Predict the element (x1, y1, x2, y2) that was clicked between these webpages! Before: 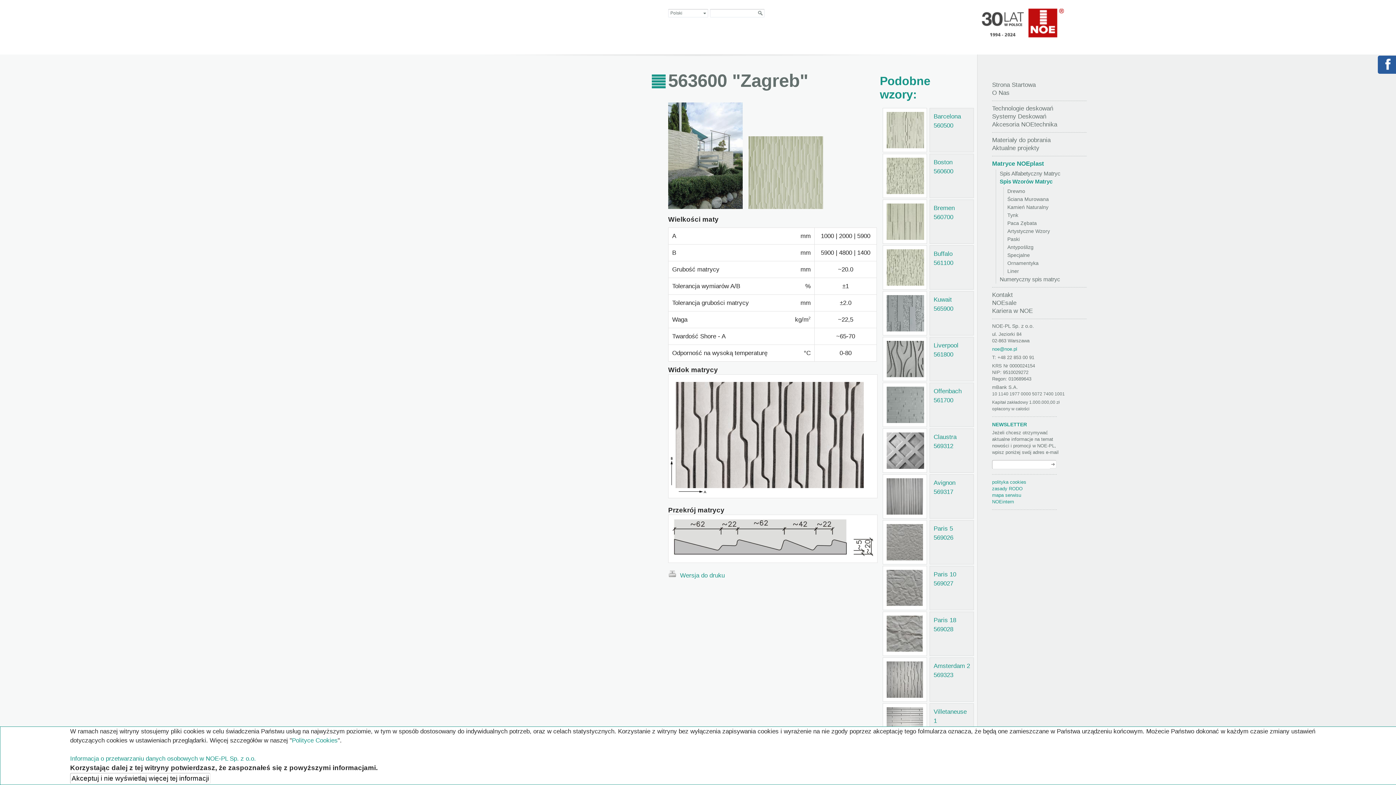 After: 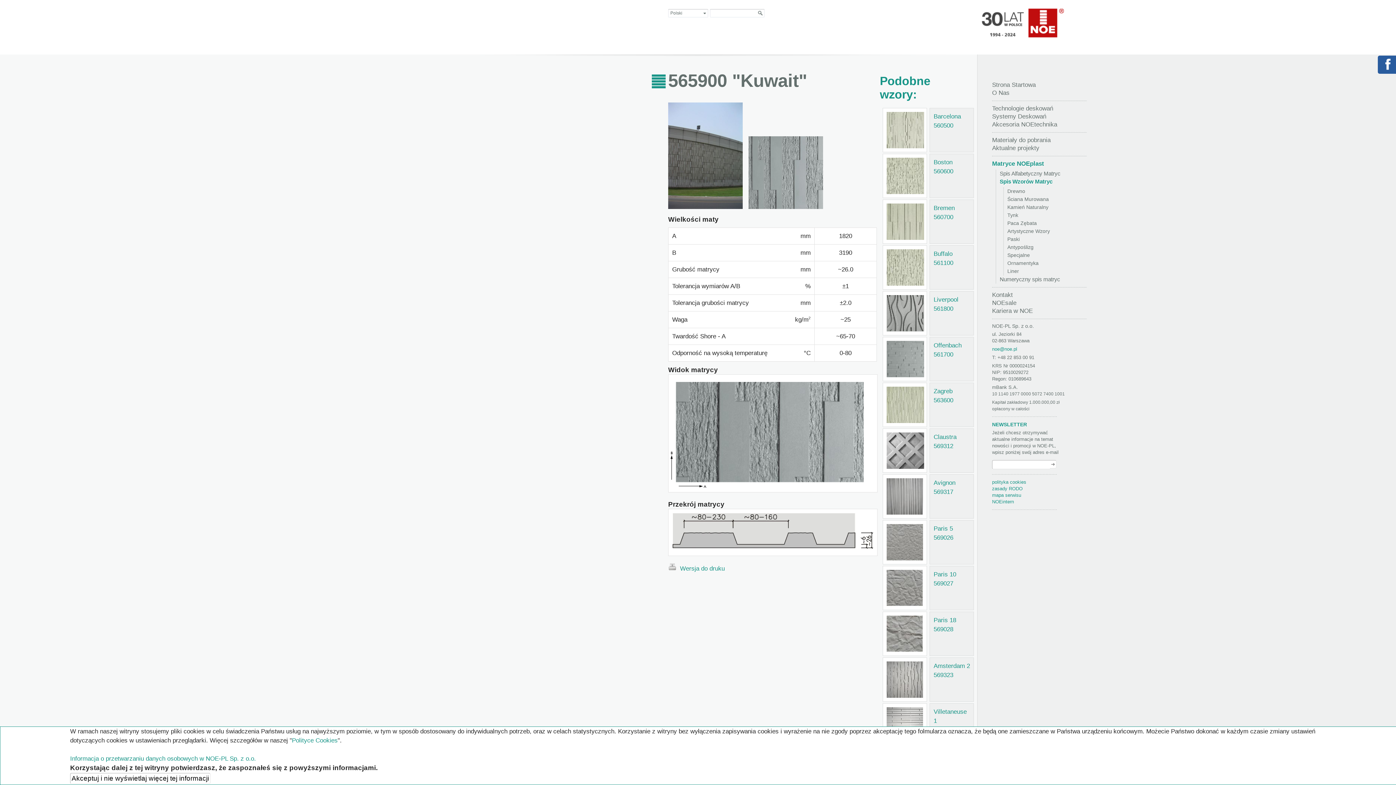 Action: bbox: (881, 289, 975, 333) label: Kuwait
565900